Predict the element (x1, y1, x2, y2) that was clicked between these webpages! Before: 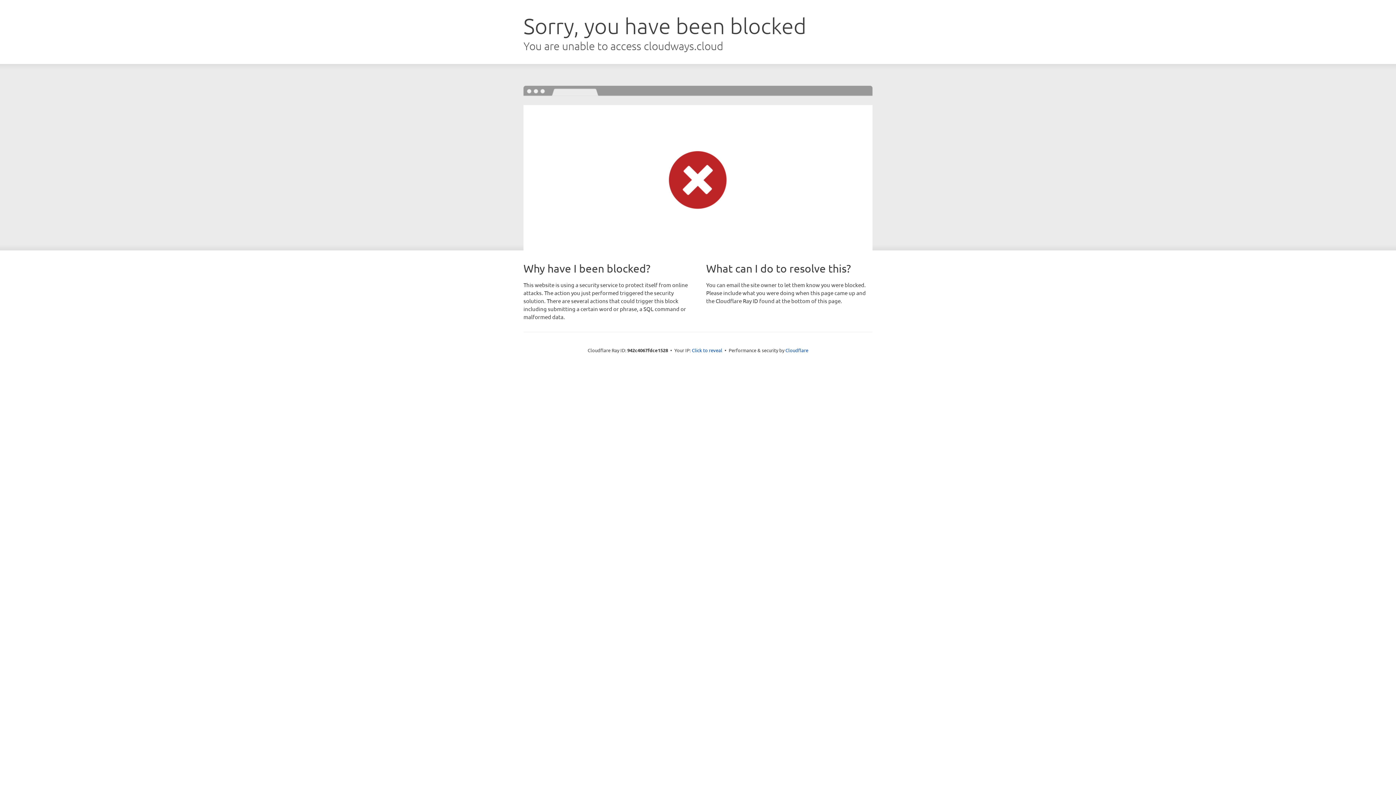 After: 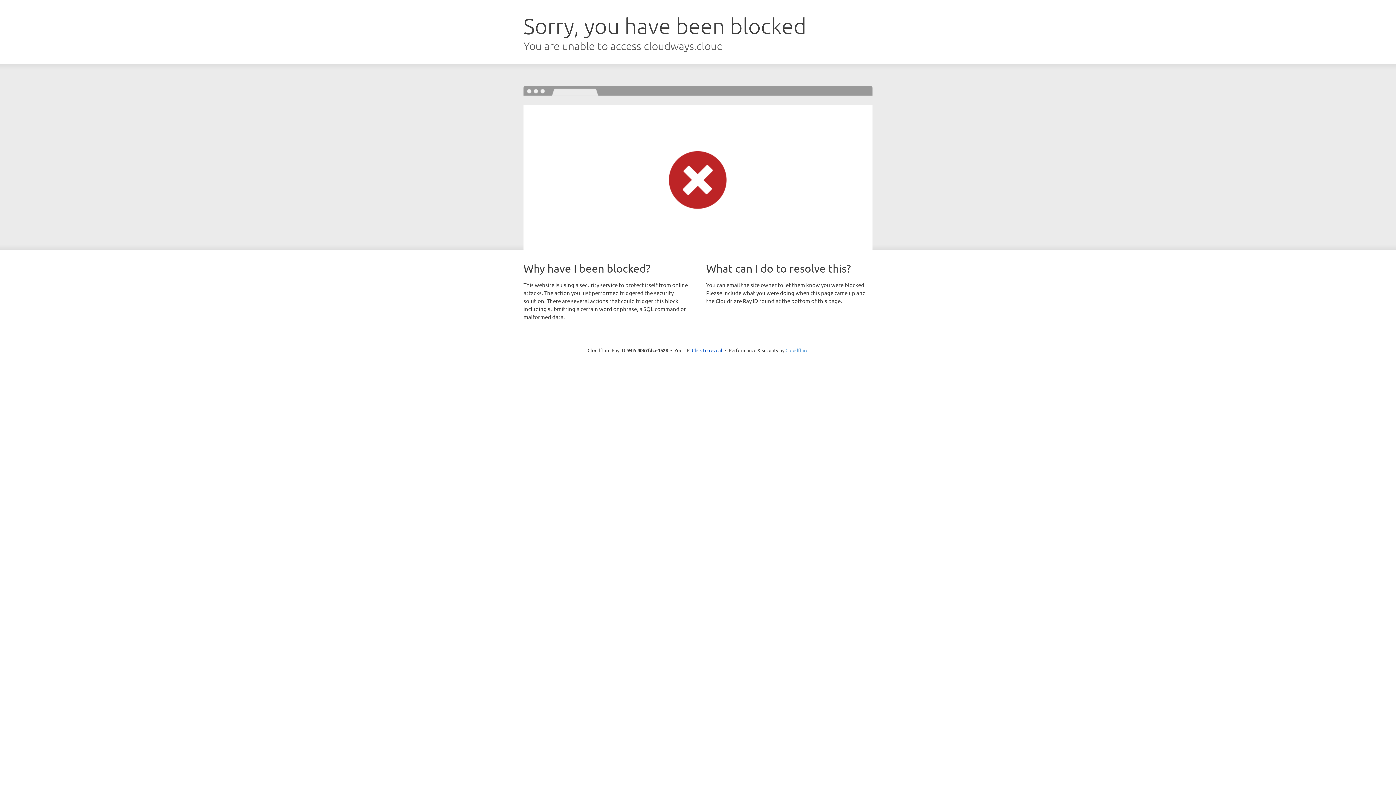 Action: bbox: (785, 347, 808, 353) label: Cloudflare